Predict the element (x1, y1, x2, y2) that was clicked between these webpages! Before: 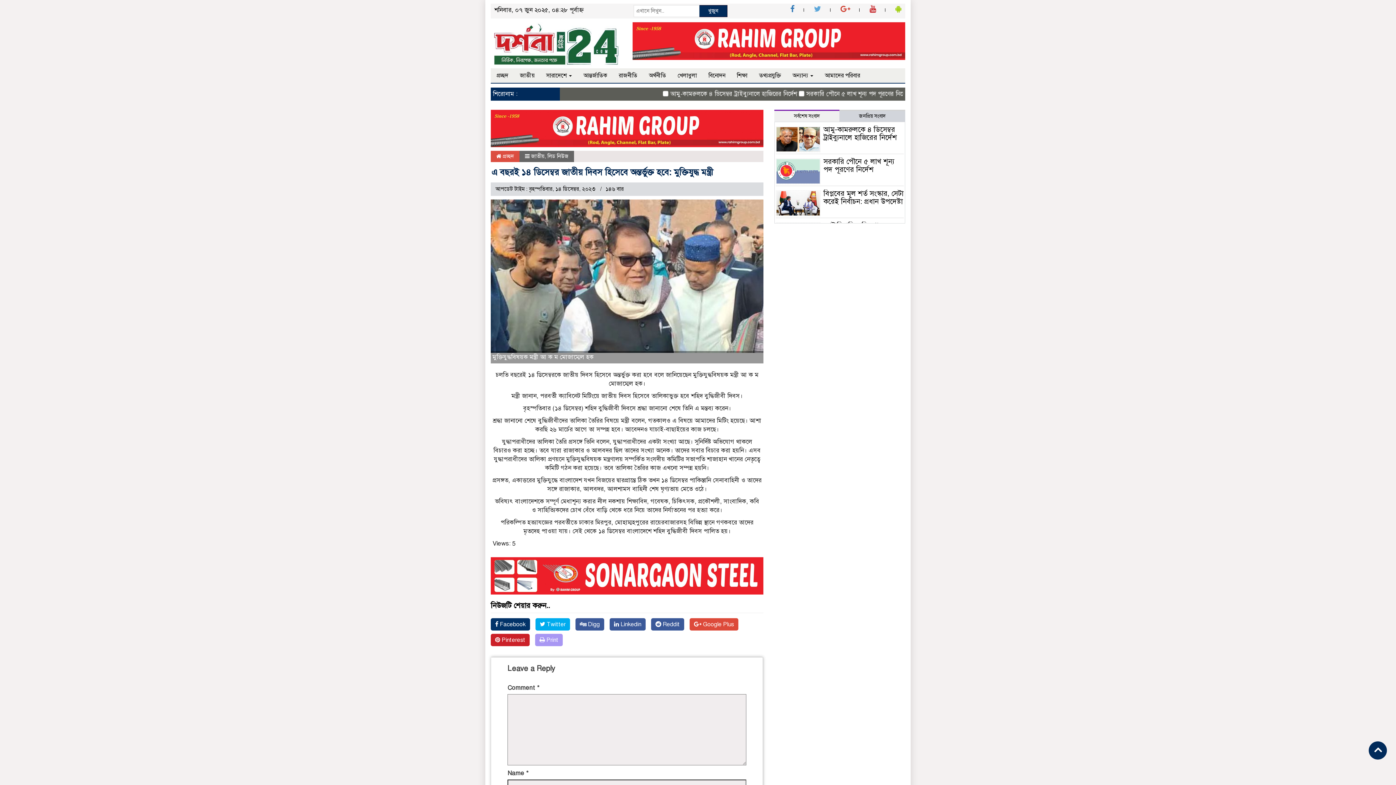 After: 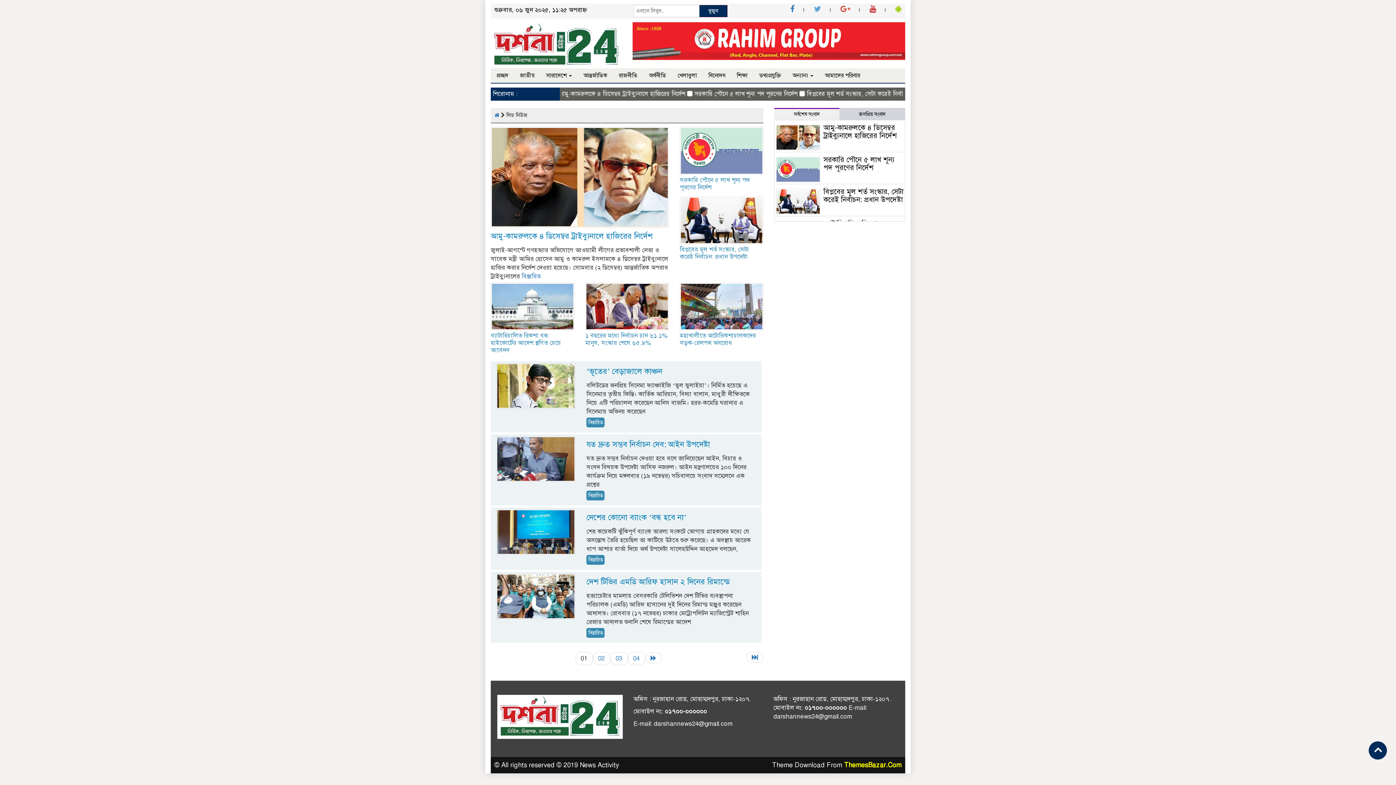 Action: label: লিড নিউজ bbox: (547, 153, 568, 159)